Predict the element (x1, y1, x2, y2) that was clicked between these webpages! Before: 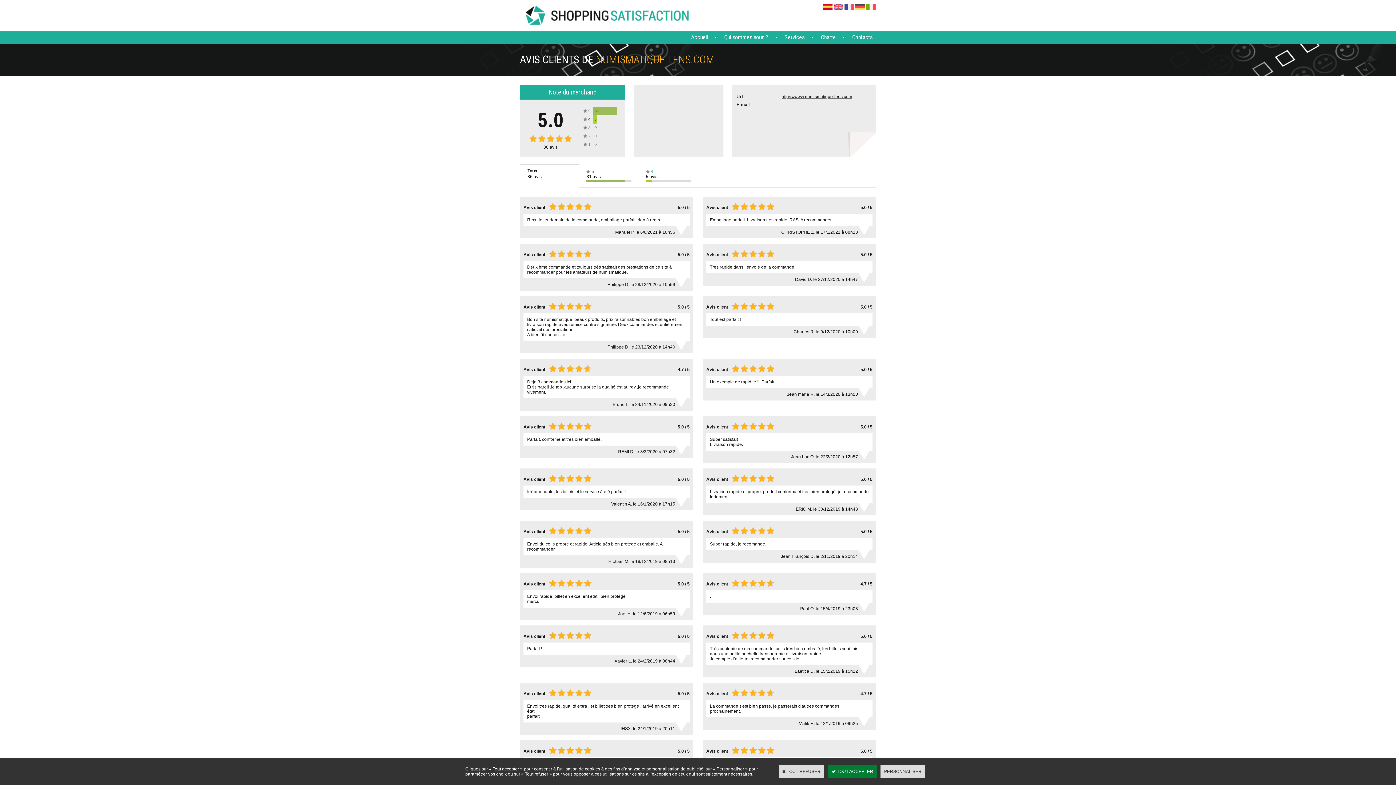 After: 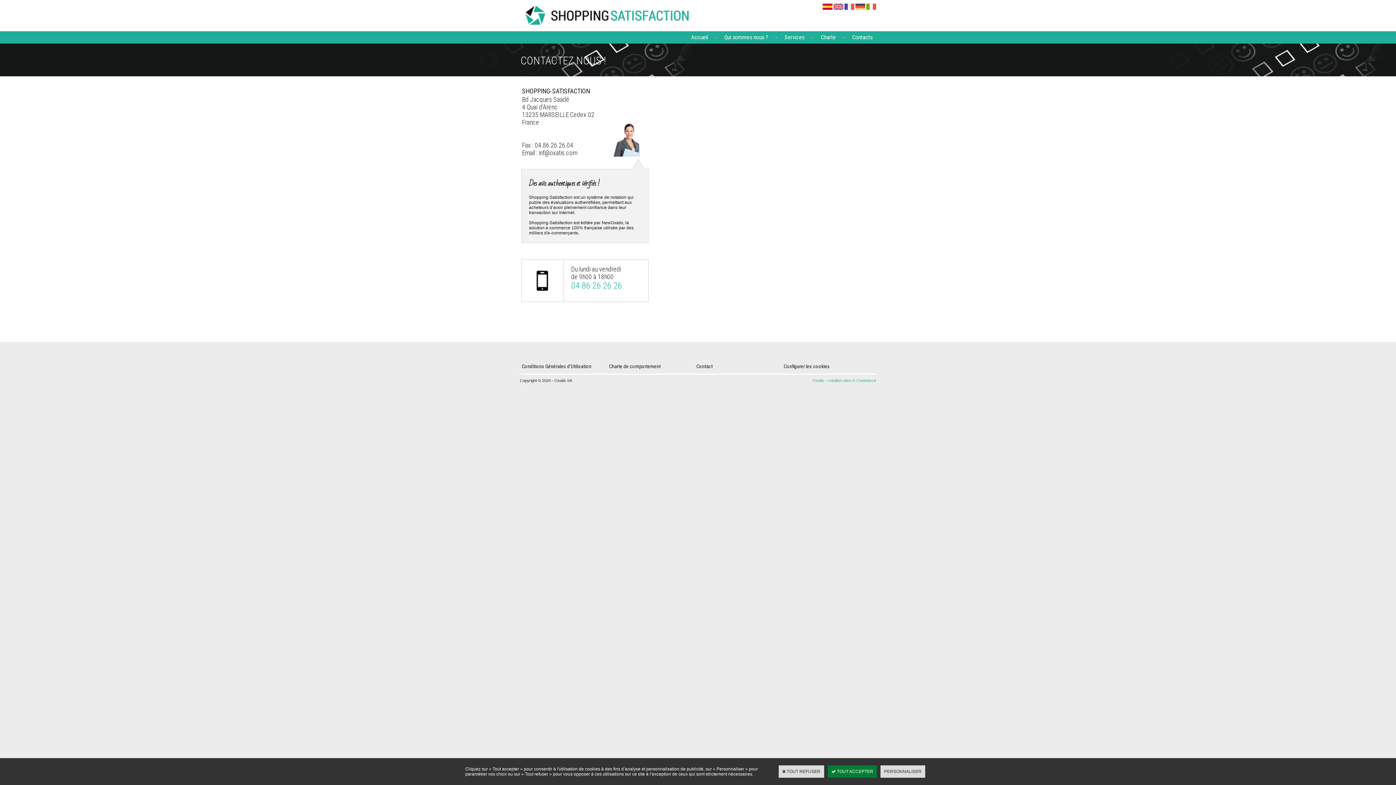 Action: bbox: (848, 31, 876, 43) label: Contacts